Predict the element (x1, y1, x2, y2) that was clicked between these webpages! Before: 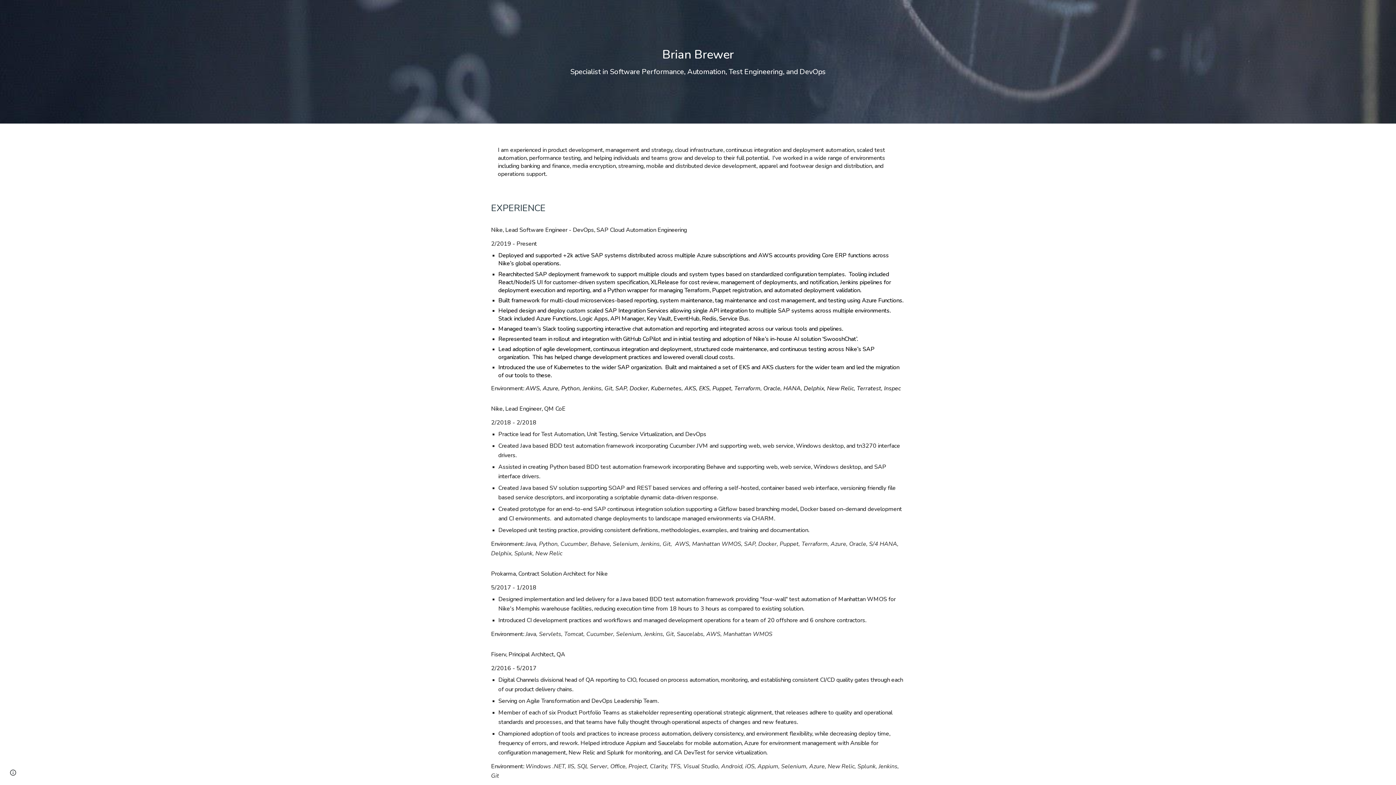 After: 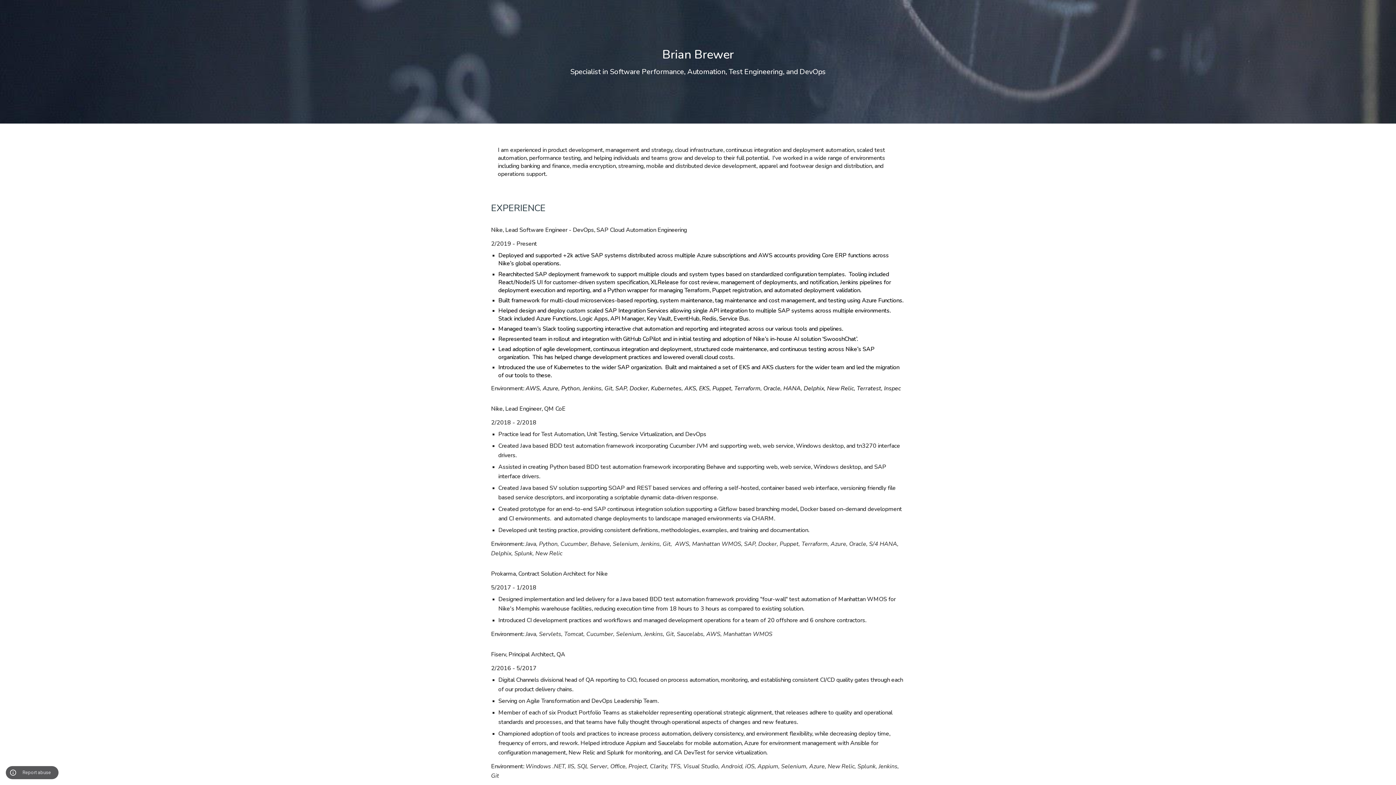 Action: label: Site actions bbox: (8, 768, 18, 778)